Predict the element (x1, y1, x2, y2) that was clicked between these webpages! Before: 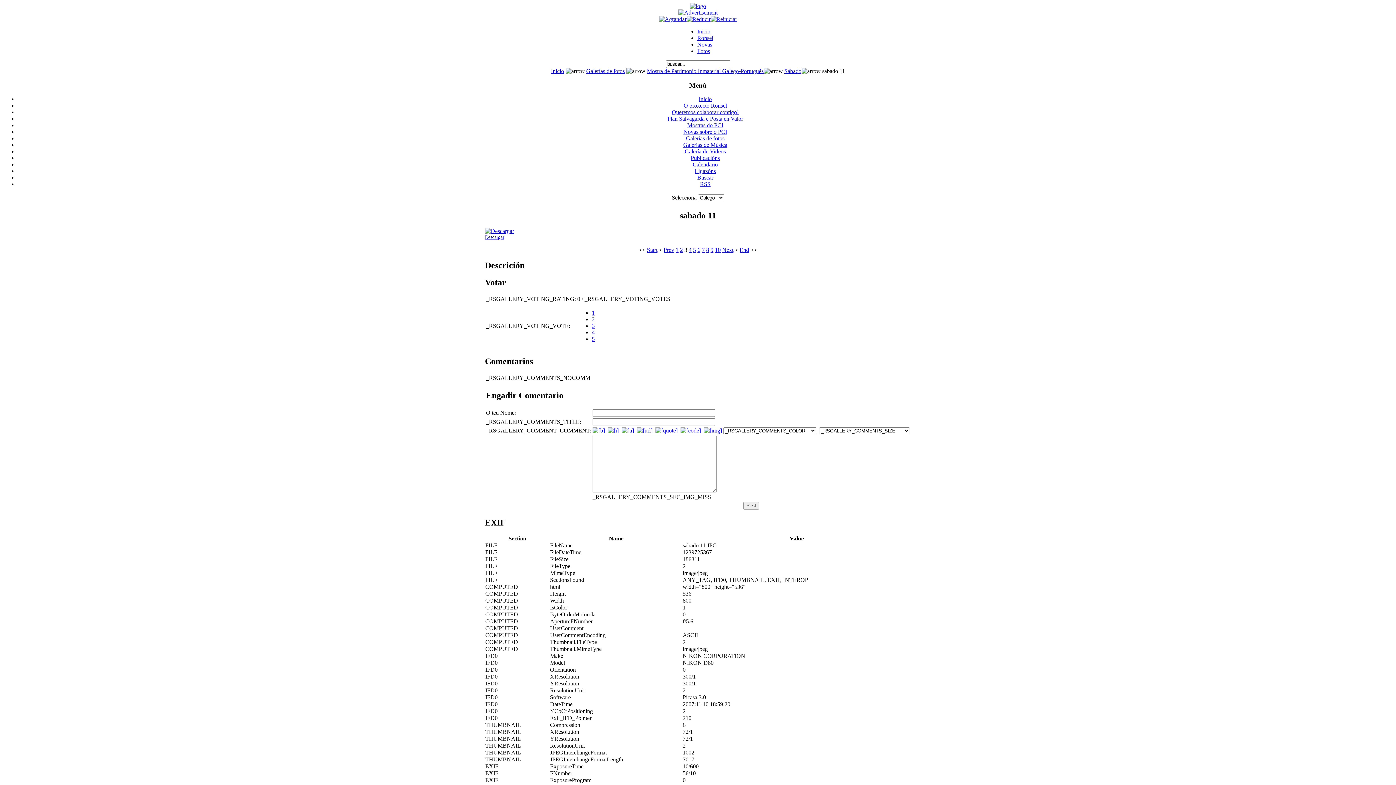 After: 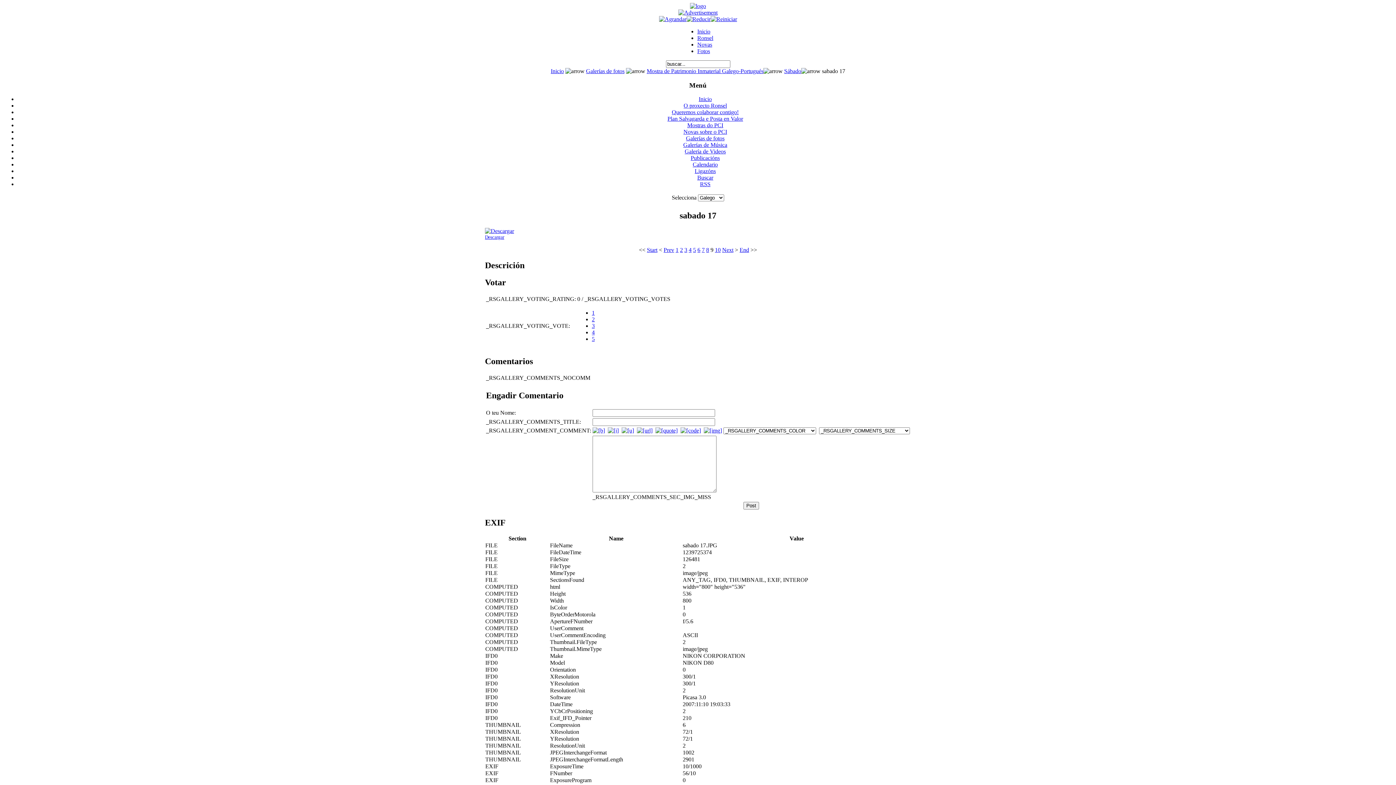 Action: label: 9 bbox: (710, 247, 713, 253)